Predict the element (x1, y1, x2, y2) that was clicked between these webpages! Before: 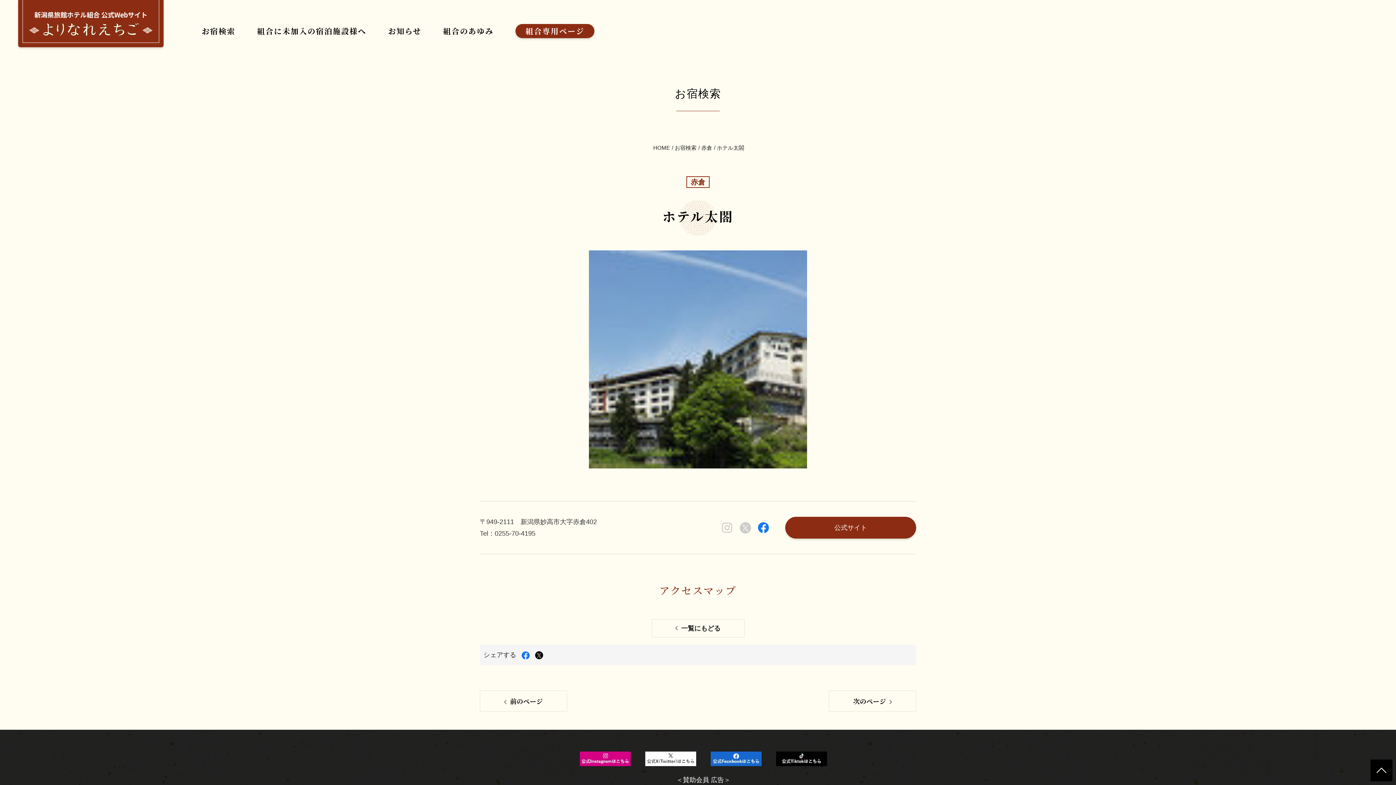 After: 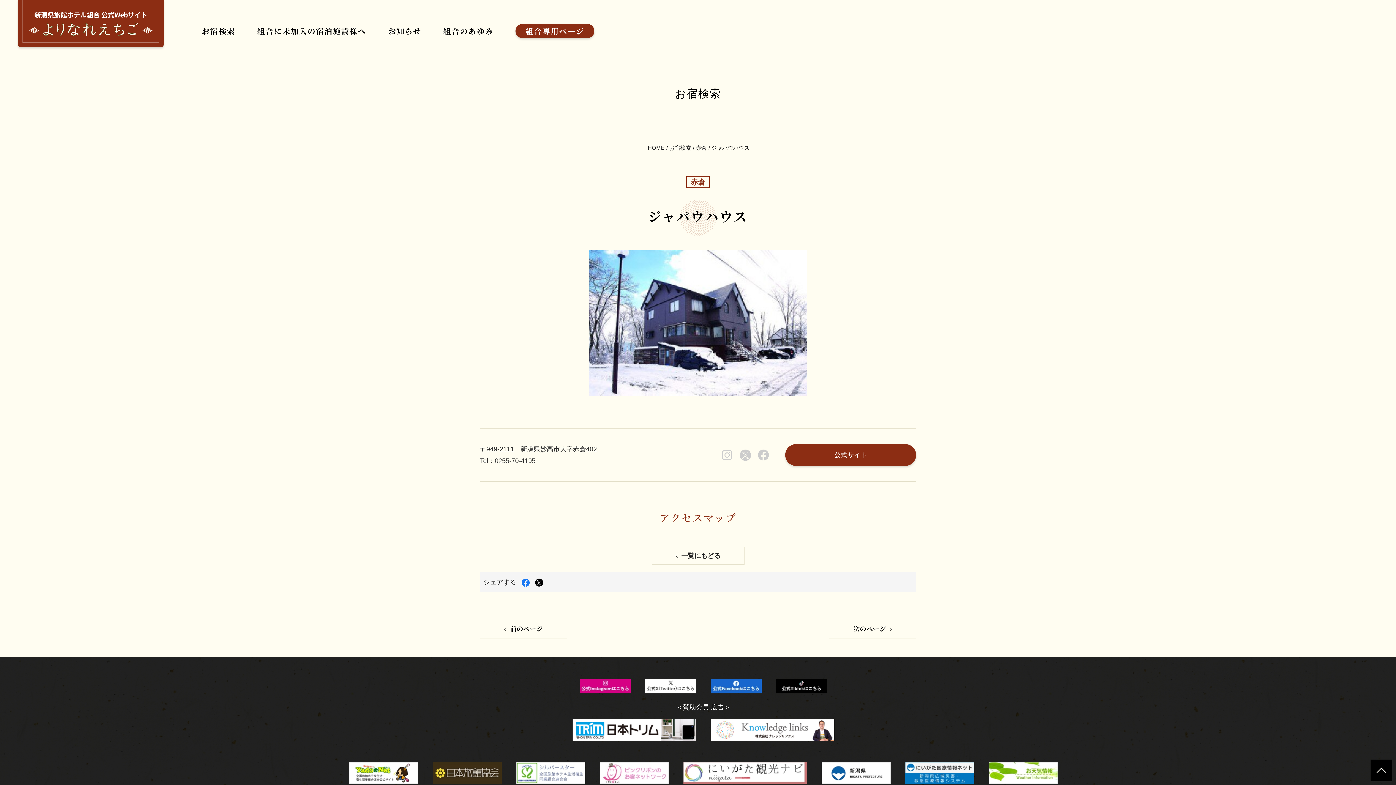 Action: label: 次のページ bbox: (829, 690, 916, 711)